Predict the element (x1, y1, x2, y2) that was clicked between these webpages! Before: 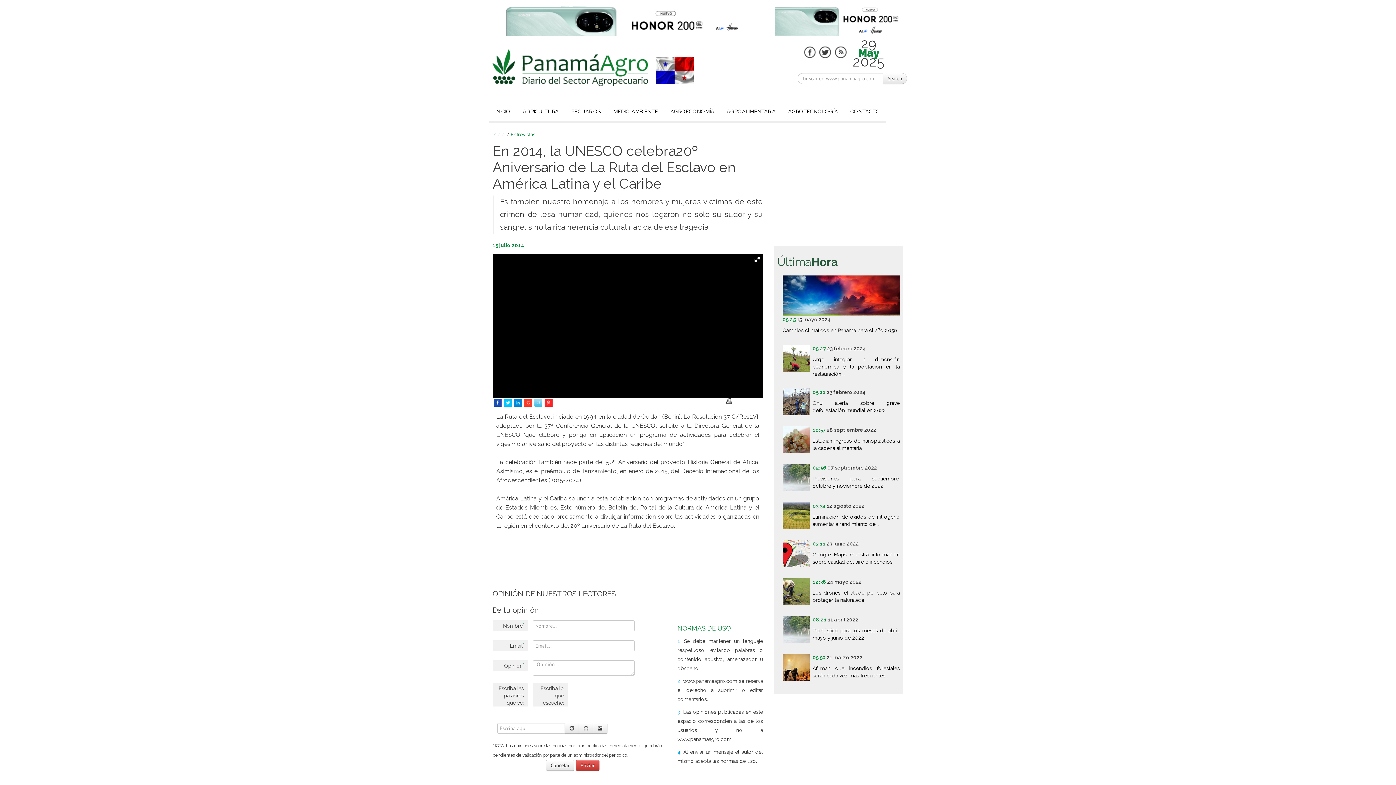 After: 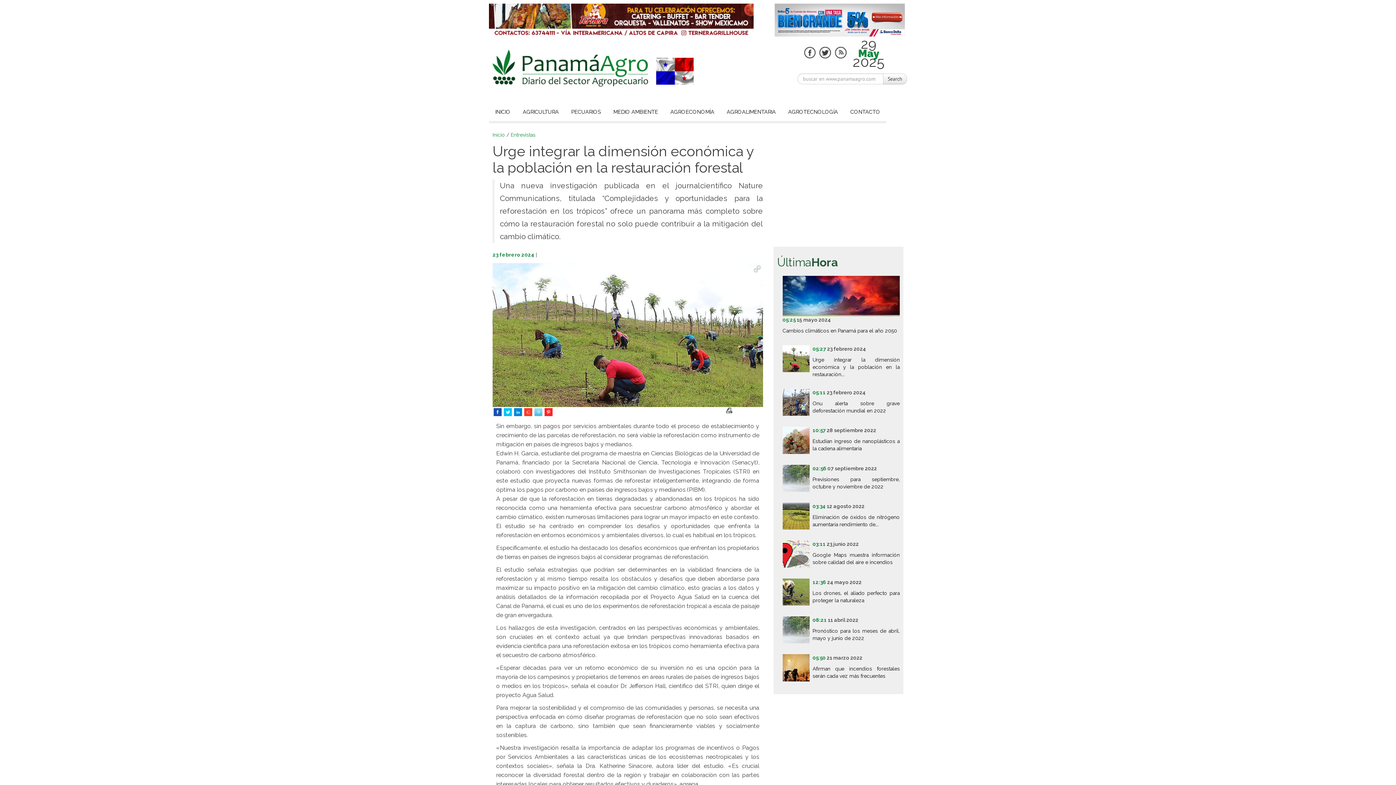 Action: bbox: (812, 356, 899, 376) label: Urge integrar la dimensión económica y la población en la restauración...